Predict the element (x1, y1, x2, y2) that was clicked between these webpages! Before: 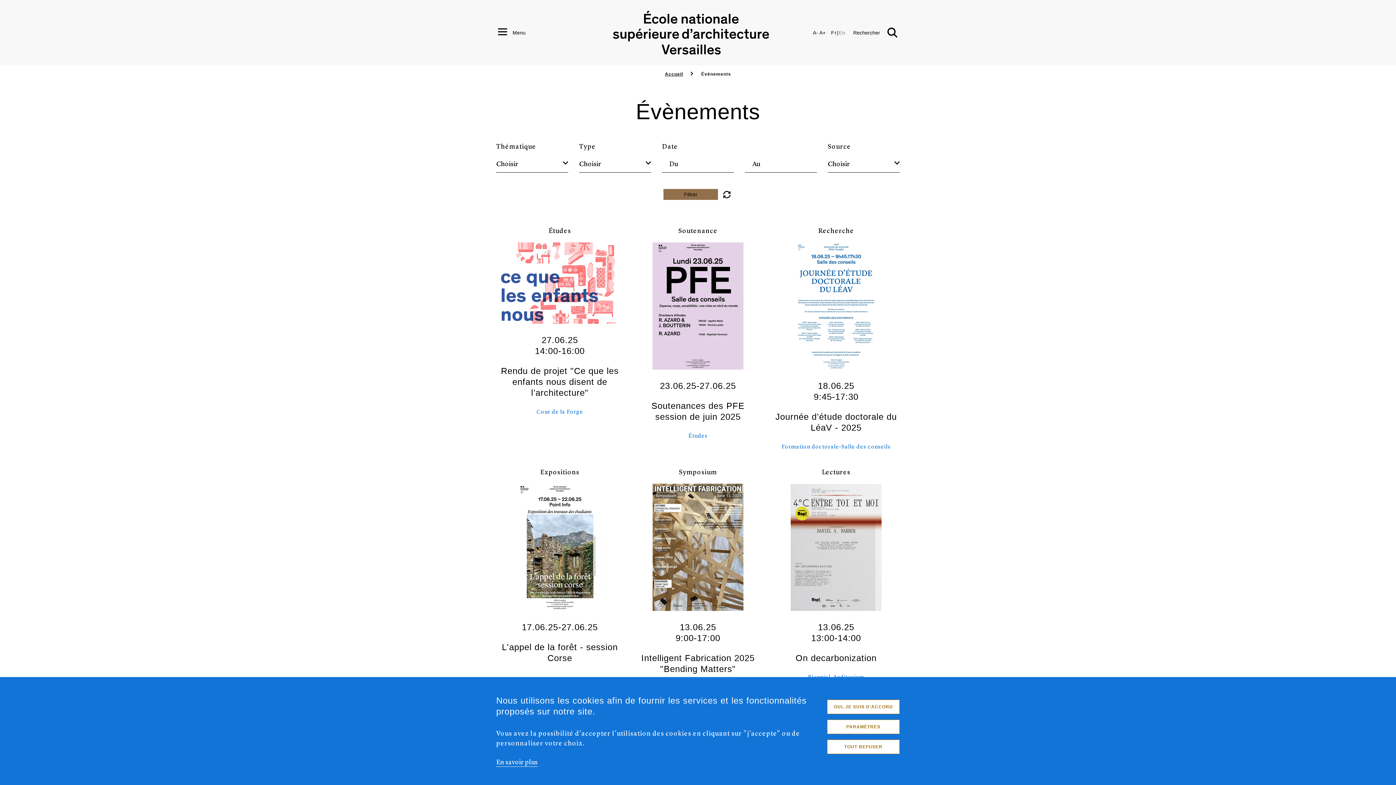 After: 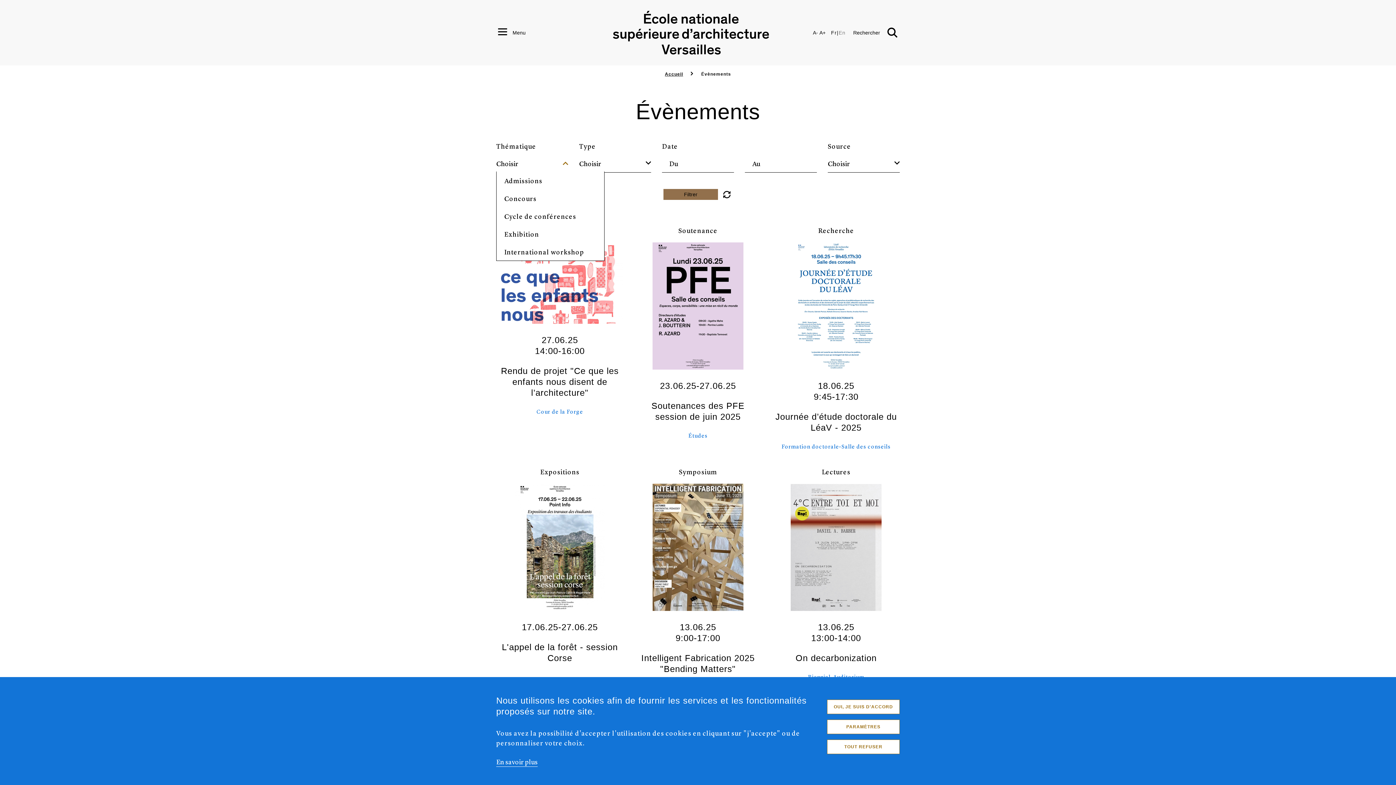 Action: label: Choisir bbox: (496, 154, 568, 172)